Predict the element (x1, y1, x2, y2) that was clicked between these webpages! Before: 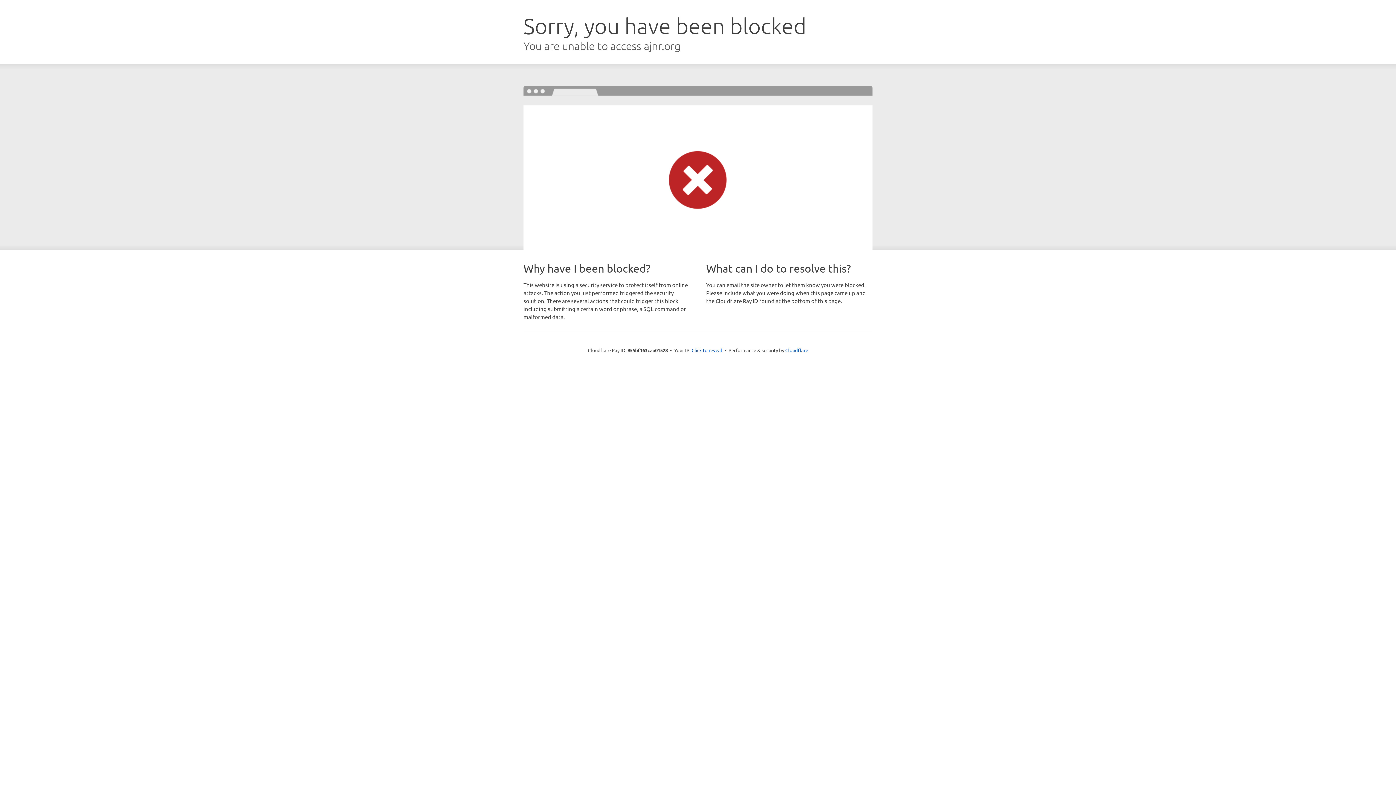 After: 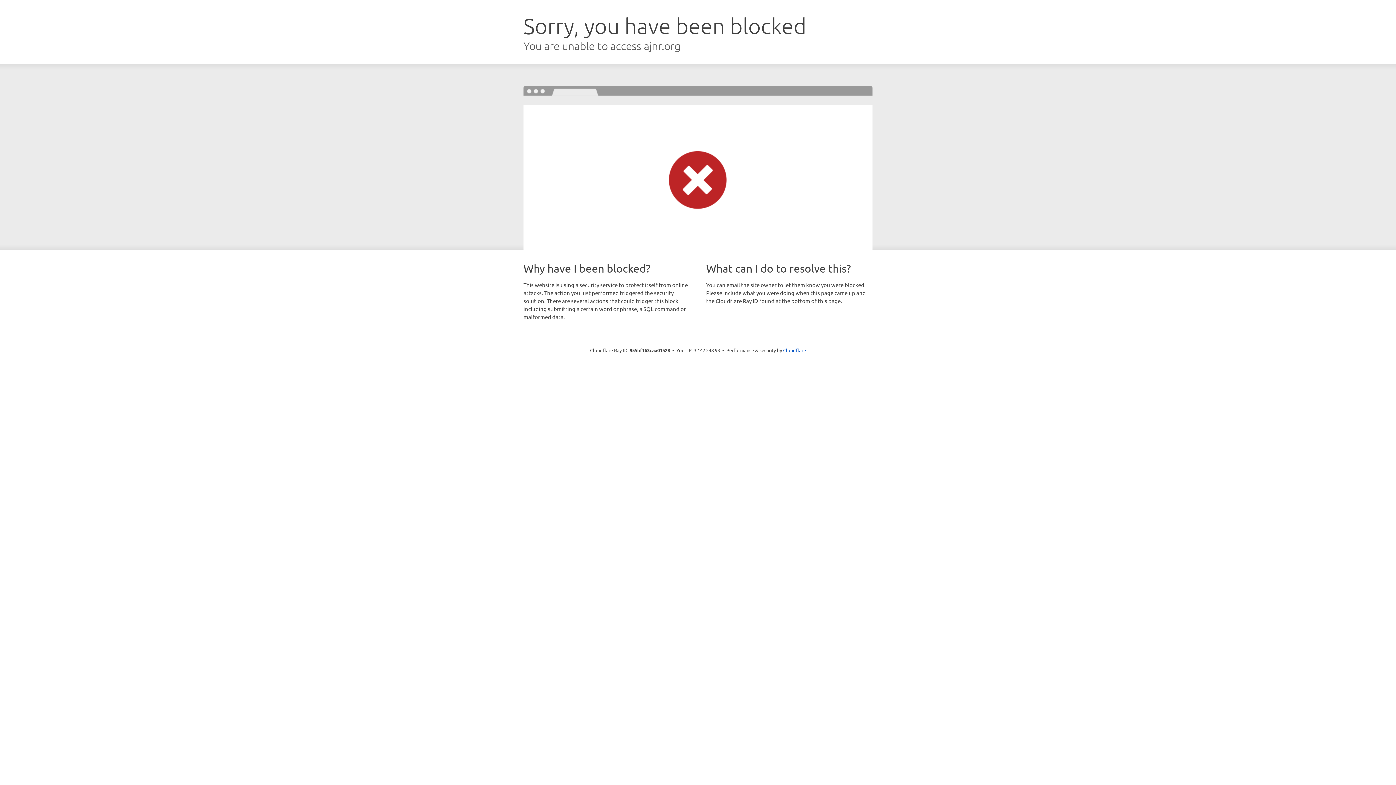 Action: label: Click to reveal bbox: (691, 346, 722, 353)